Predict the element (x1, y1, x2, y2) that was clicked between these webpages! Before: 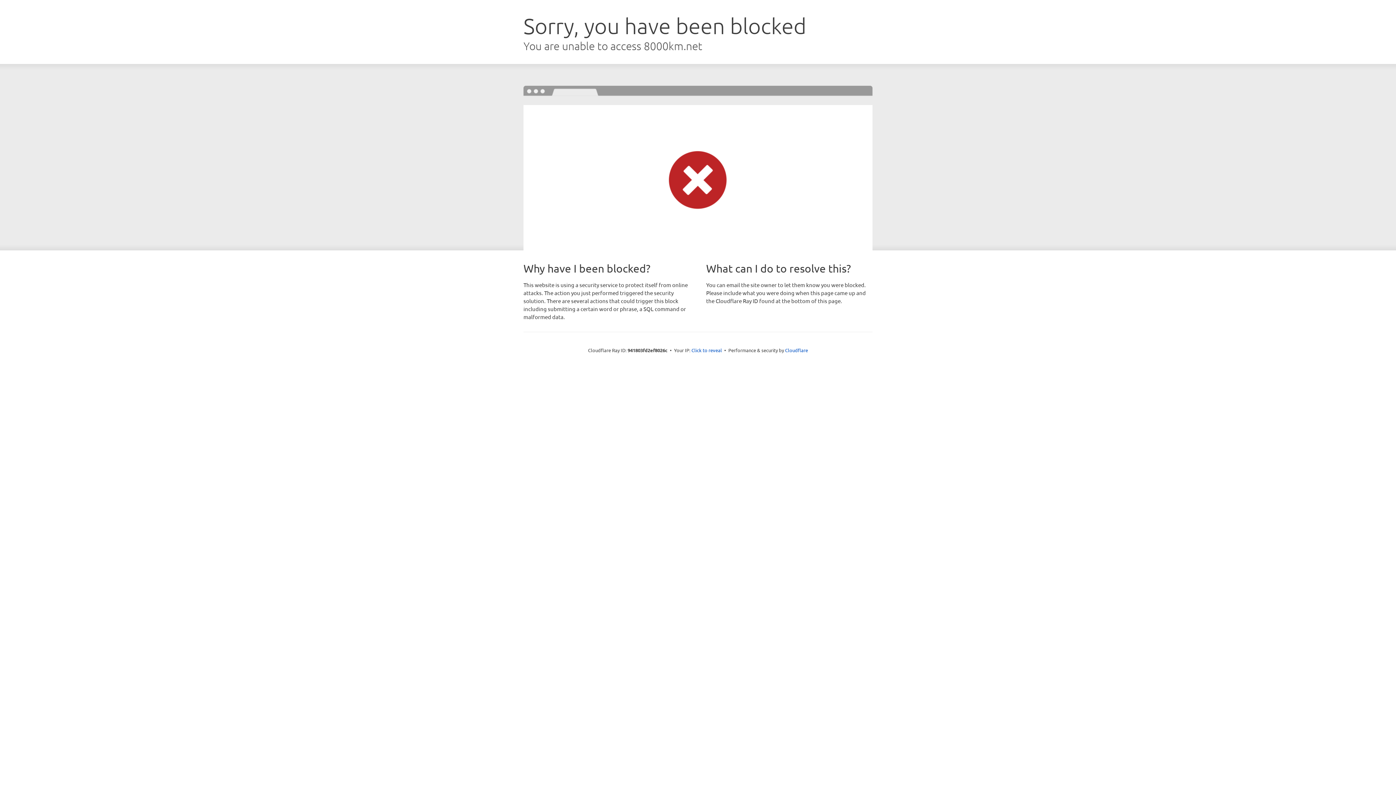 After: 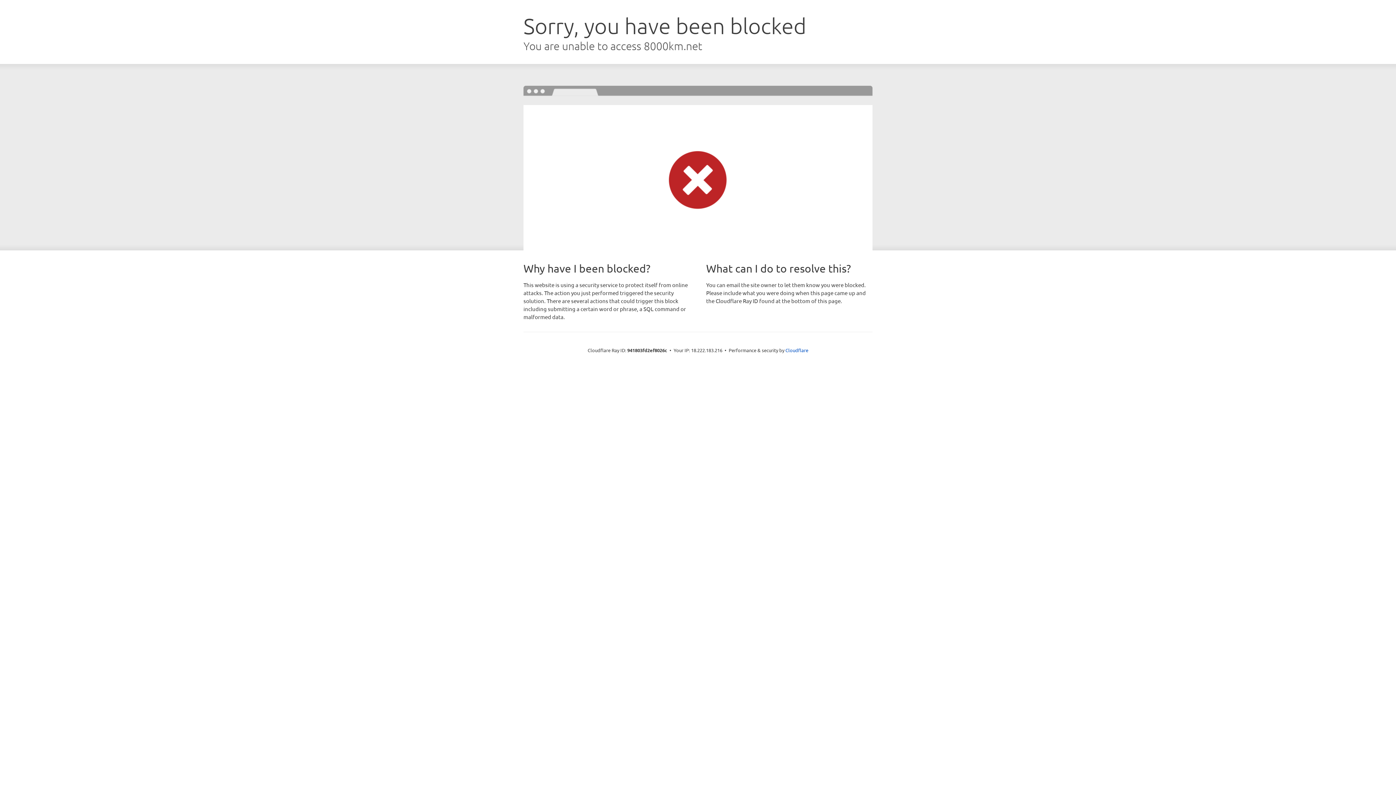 Action: label: Click to reveal bbox: (691, 346, 722, 353)